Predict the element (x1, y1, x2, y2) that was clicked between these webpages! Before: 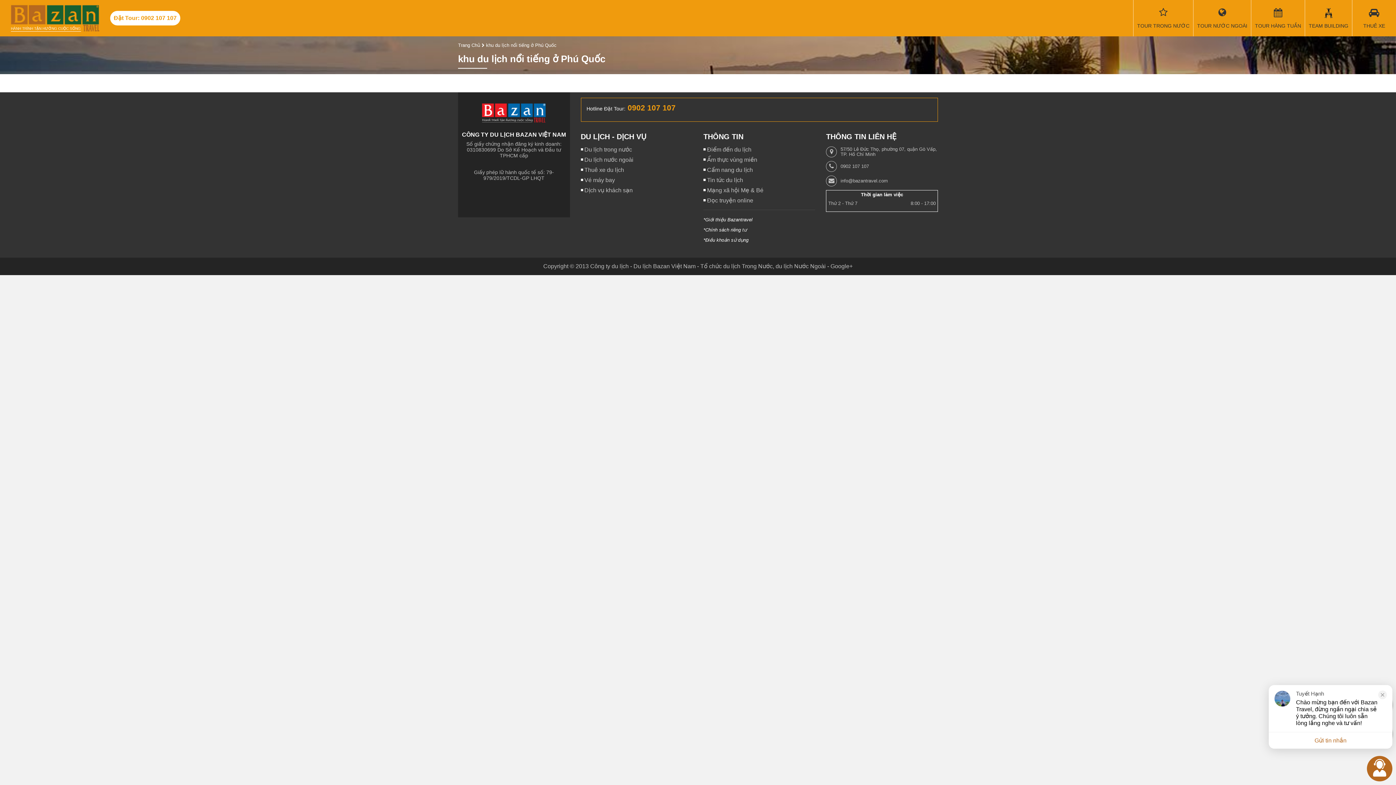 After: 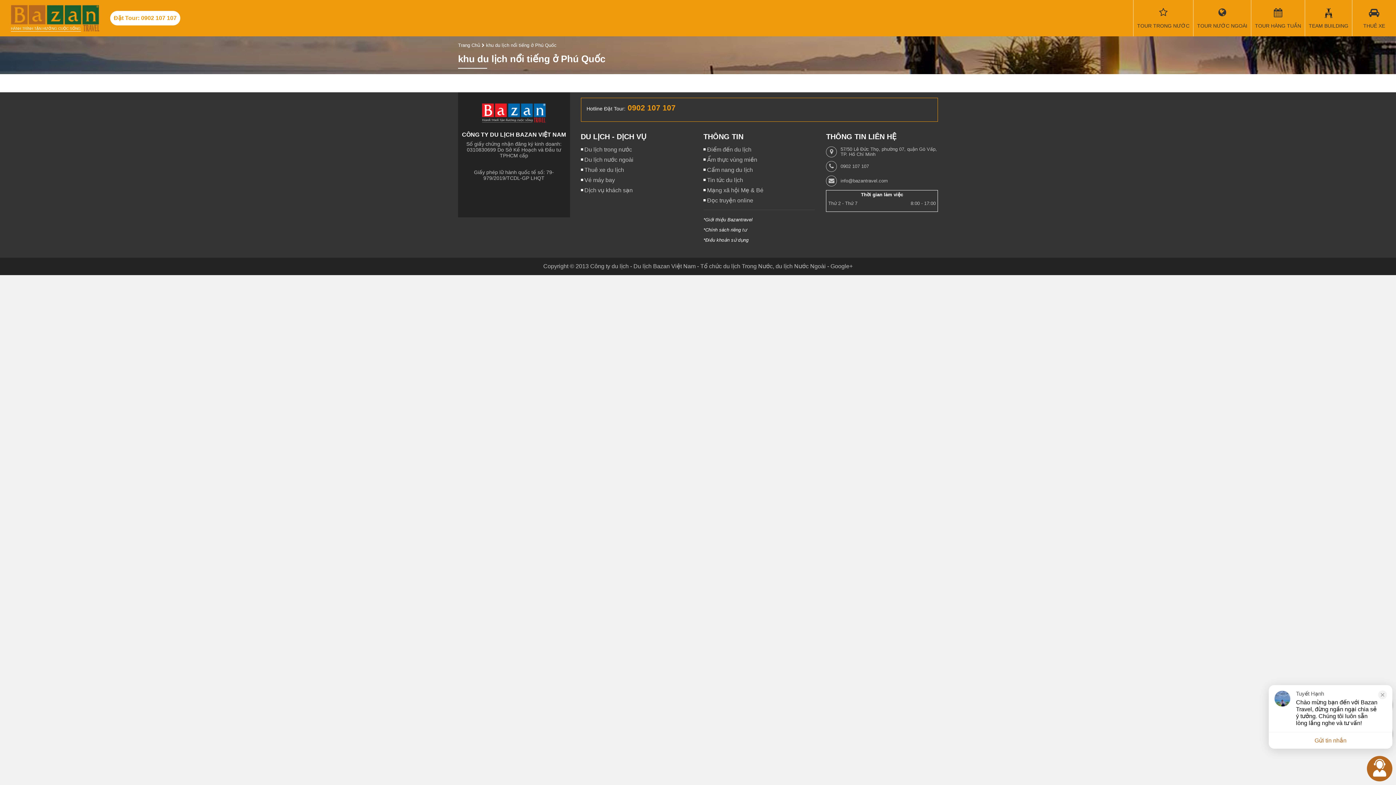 Action: label: *Chính sách riêng tư bbox: (703, 226, 746, 232)